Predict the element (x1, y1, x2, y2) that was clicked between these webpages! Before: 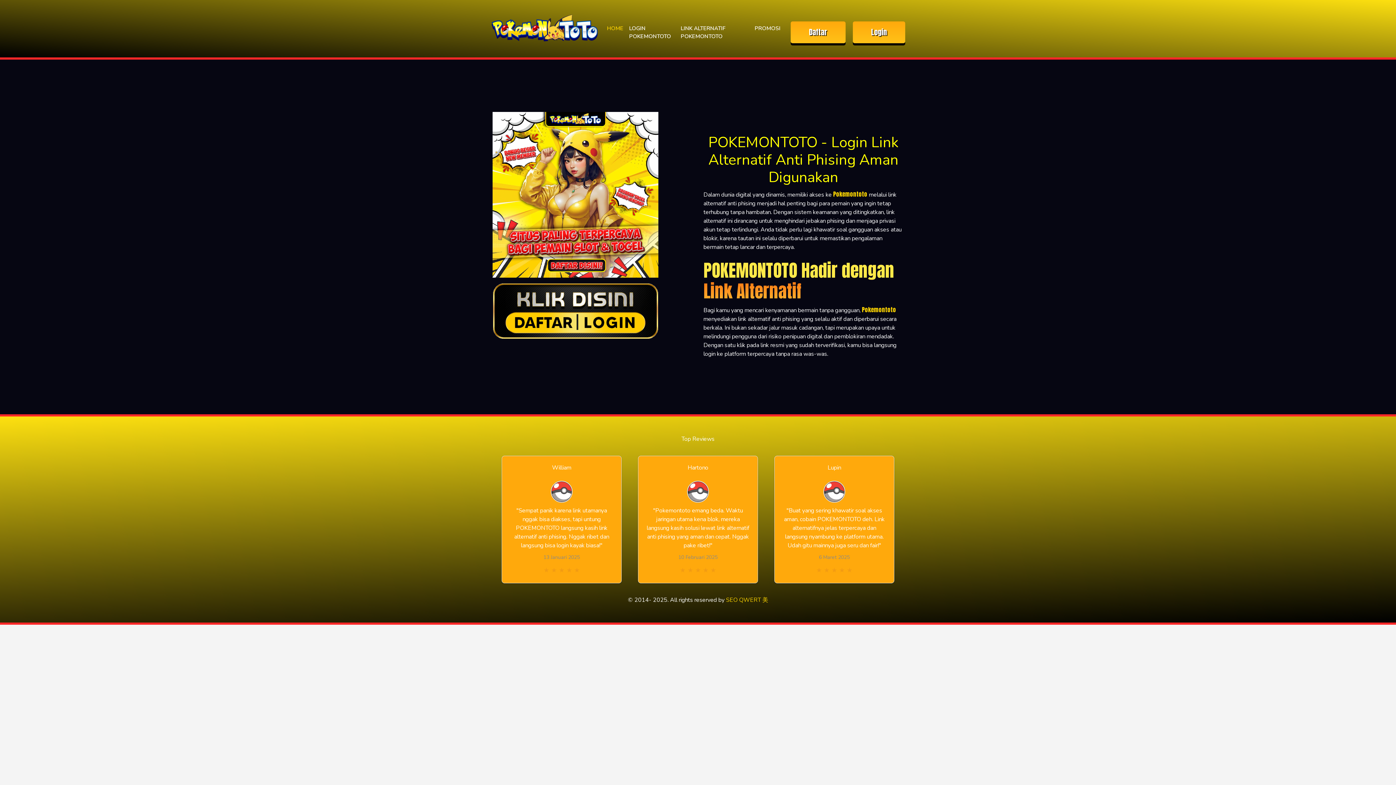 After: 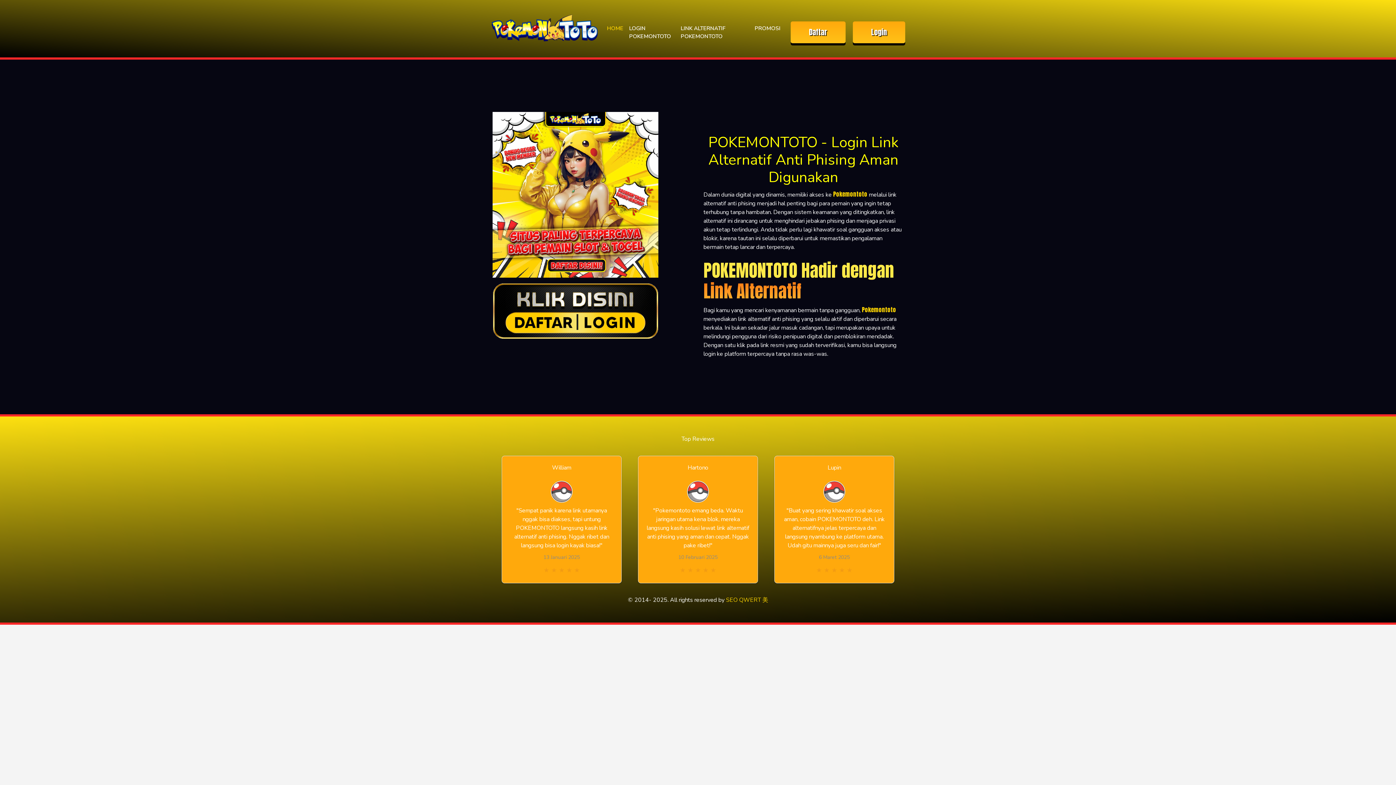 Action: label: PROMOSI bbox: (752, 21, 783, 35)